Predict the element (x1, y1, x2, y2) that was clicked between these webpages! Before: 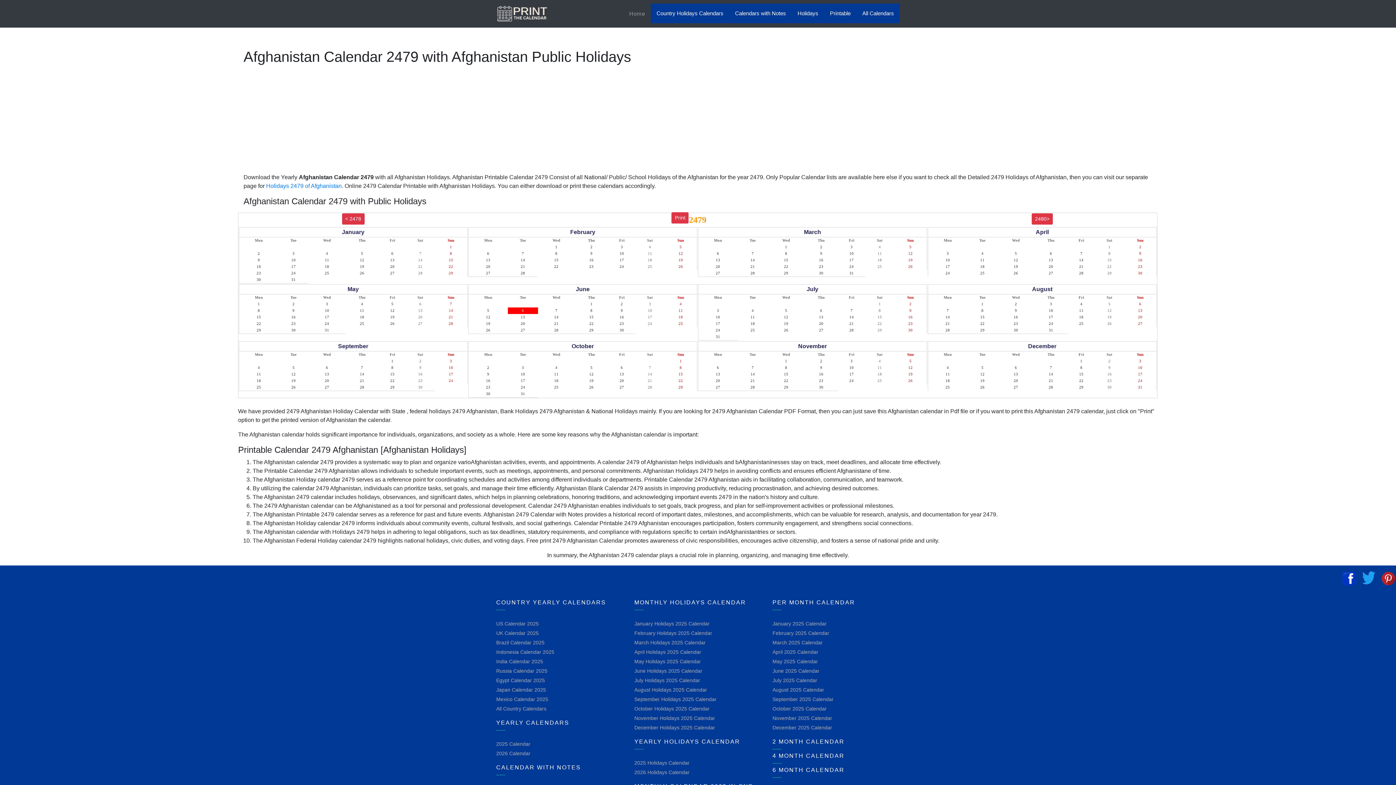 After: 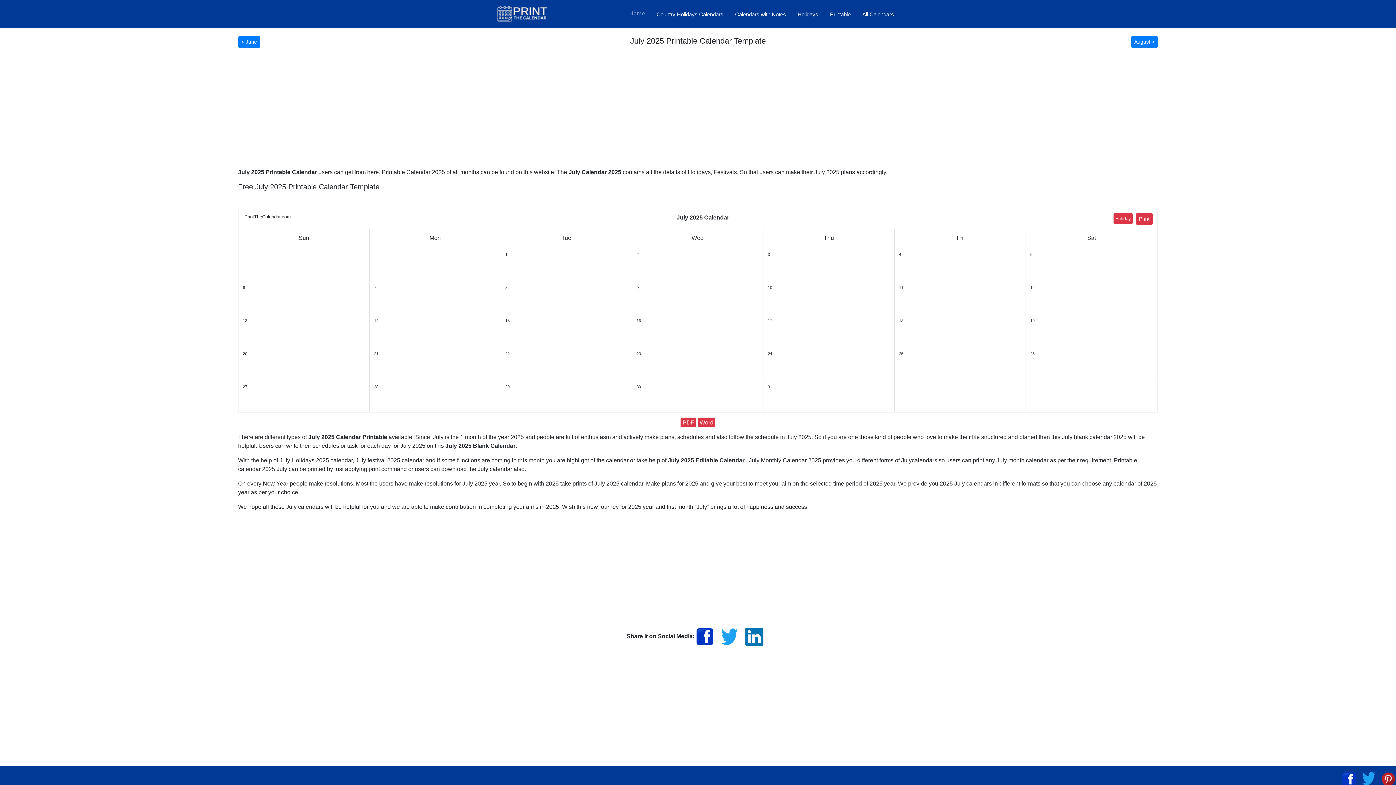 Action: label: July 2025 Calendar bbox: (772, 677, 817, 683)